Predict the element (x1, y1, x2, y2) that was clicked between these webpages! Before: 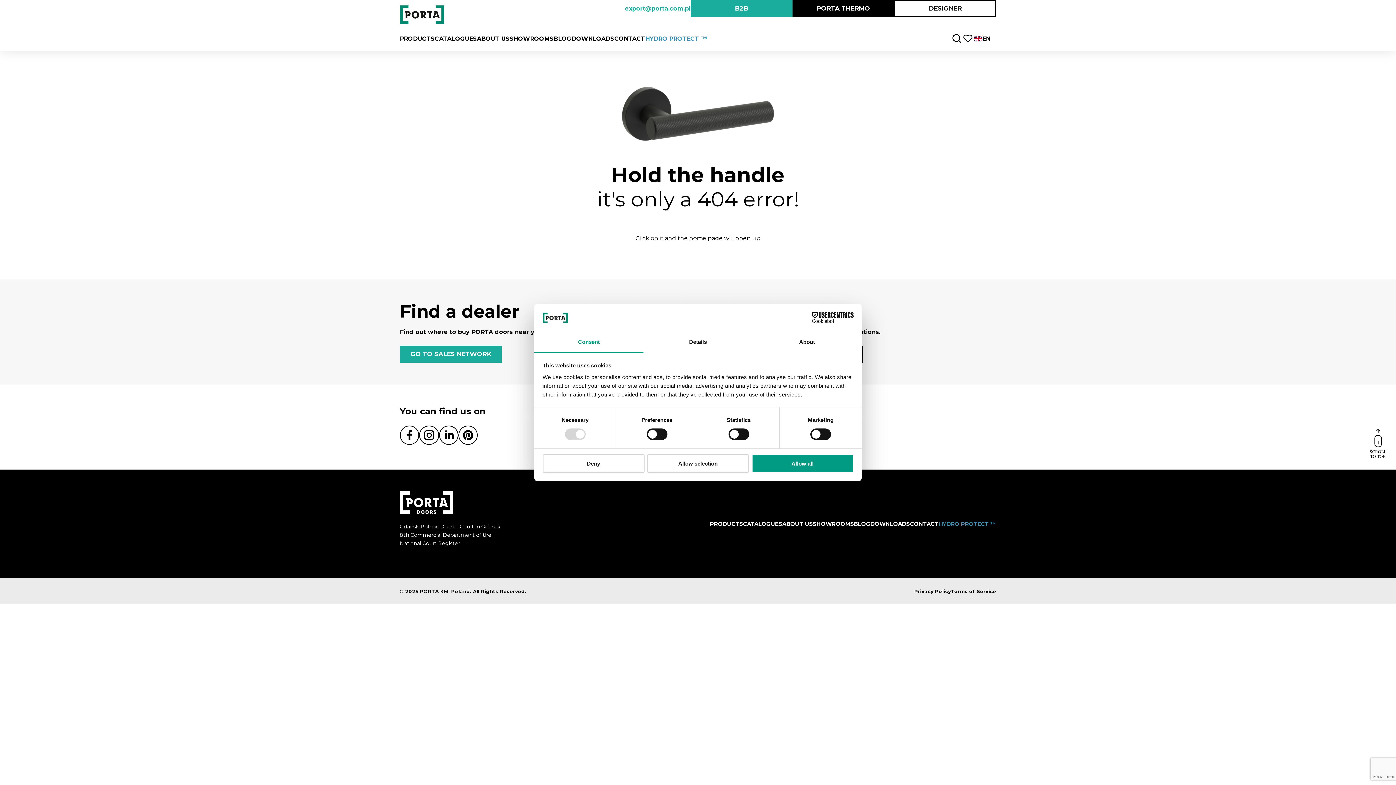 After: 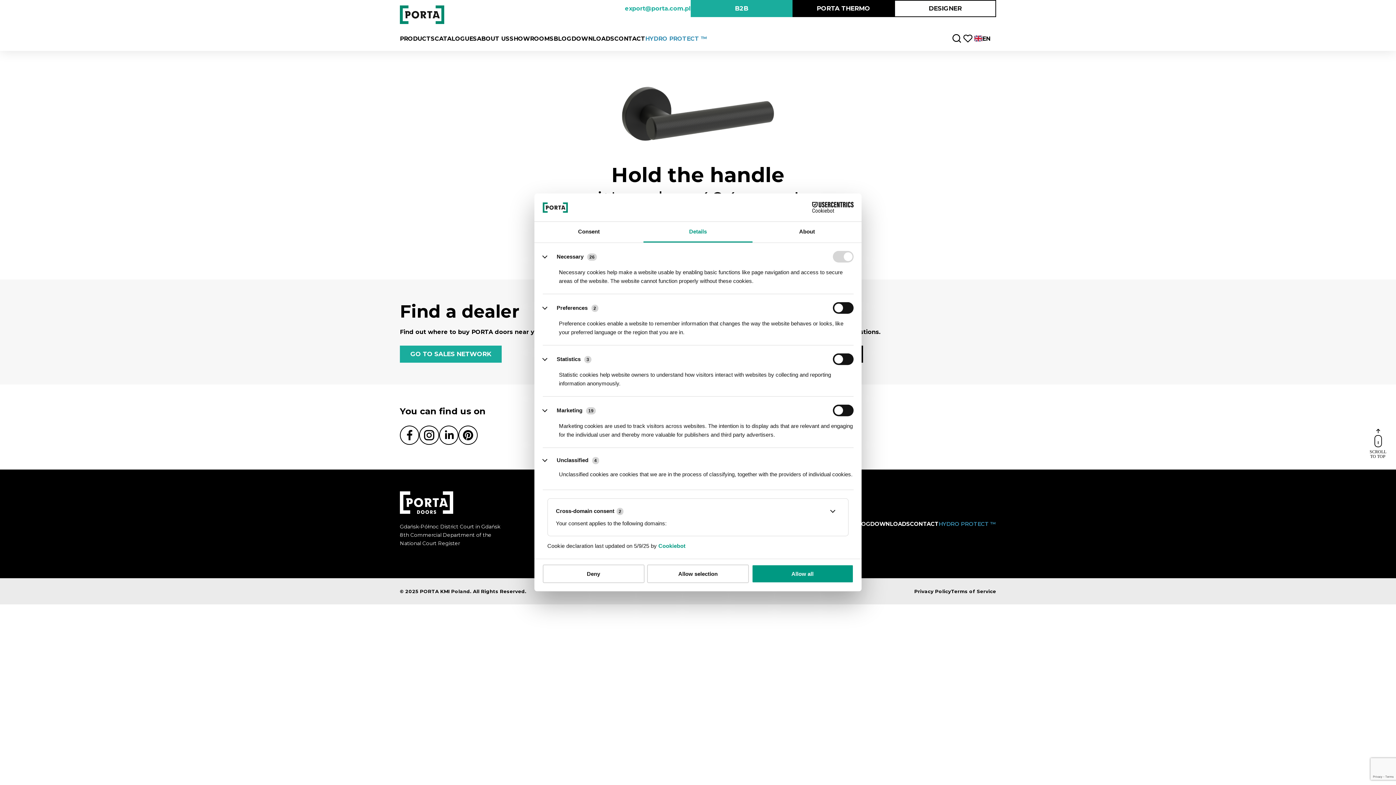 Action: bbox: (643, 332, 752, 353) label: Details